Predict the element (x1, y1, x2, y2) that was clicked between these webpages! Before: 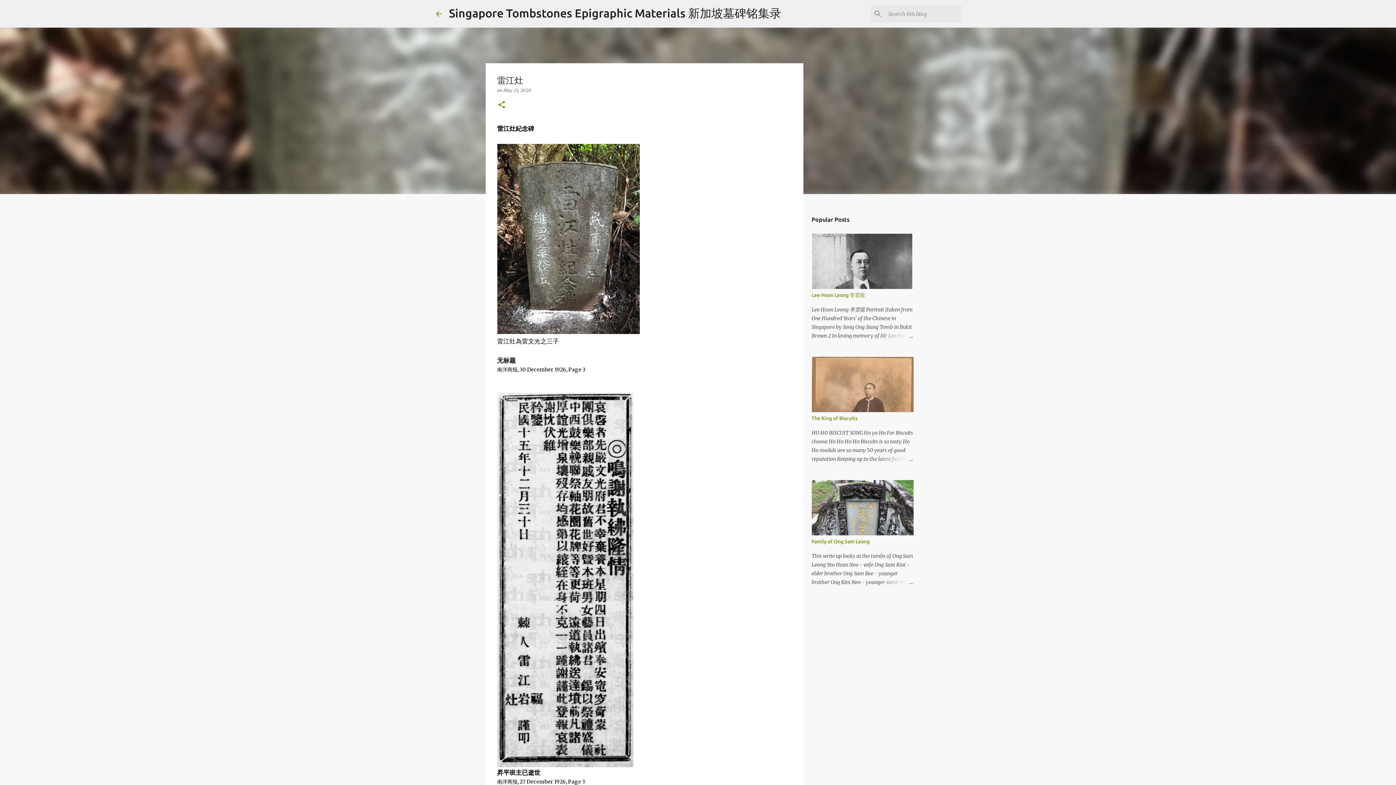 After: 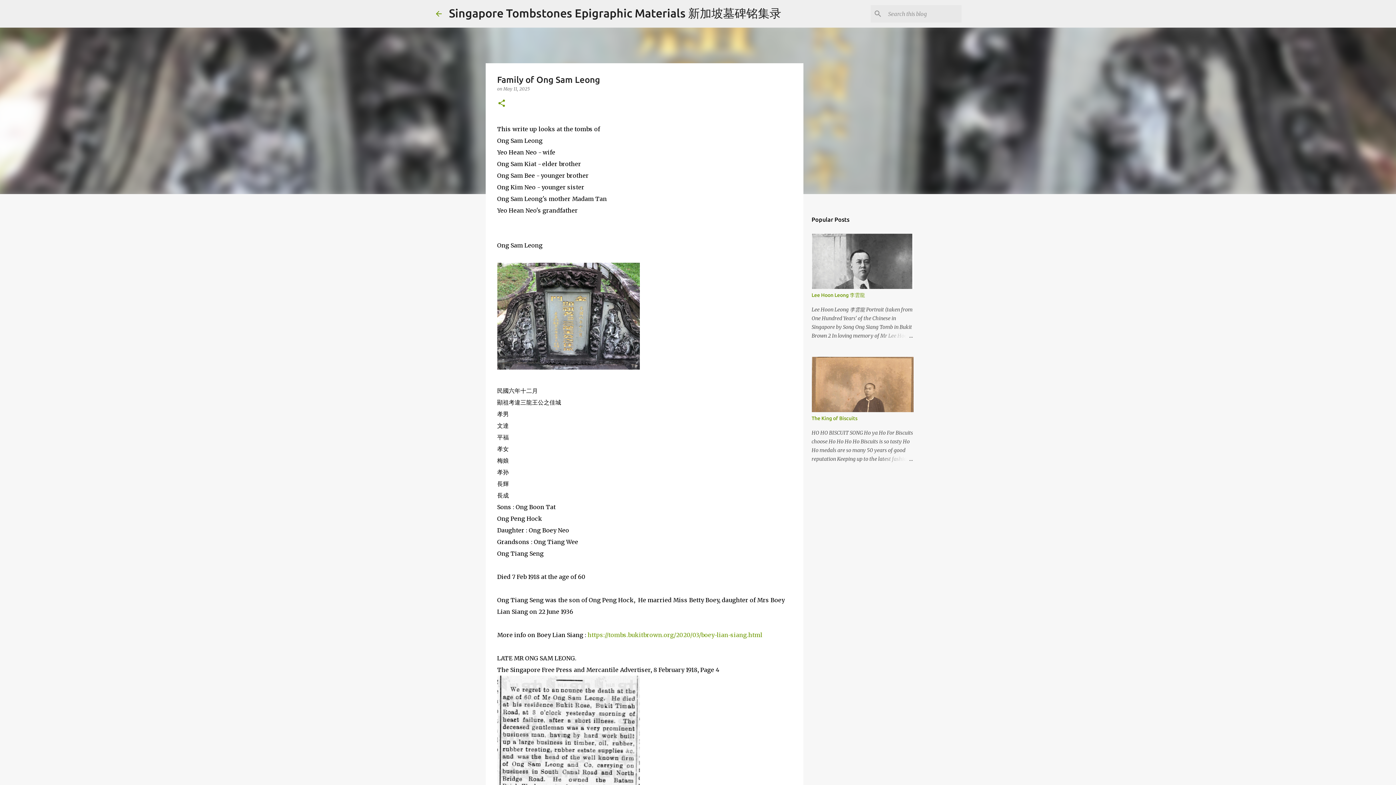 Action: bbox: (878, 578, 913, 586)